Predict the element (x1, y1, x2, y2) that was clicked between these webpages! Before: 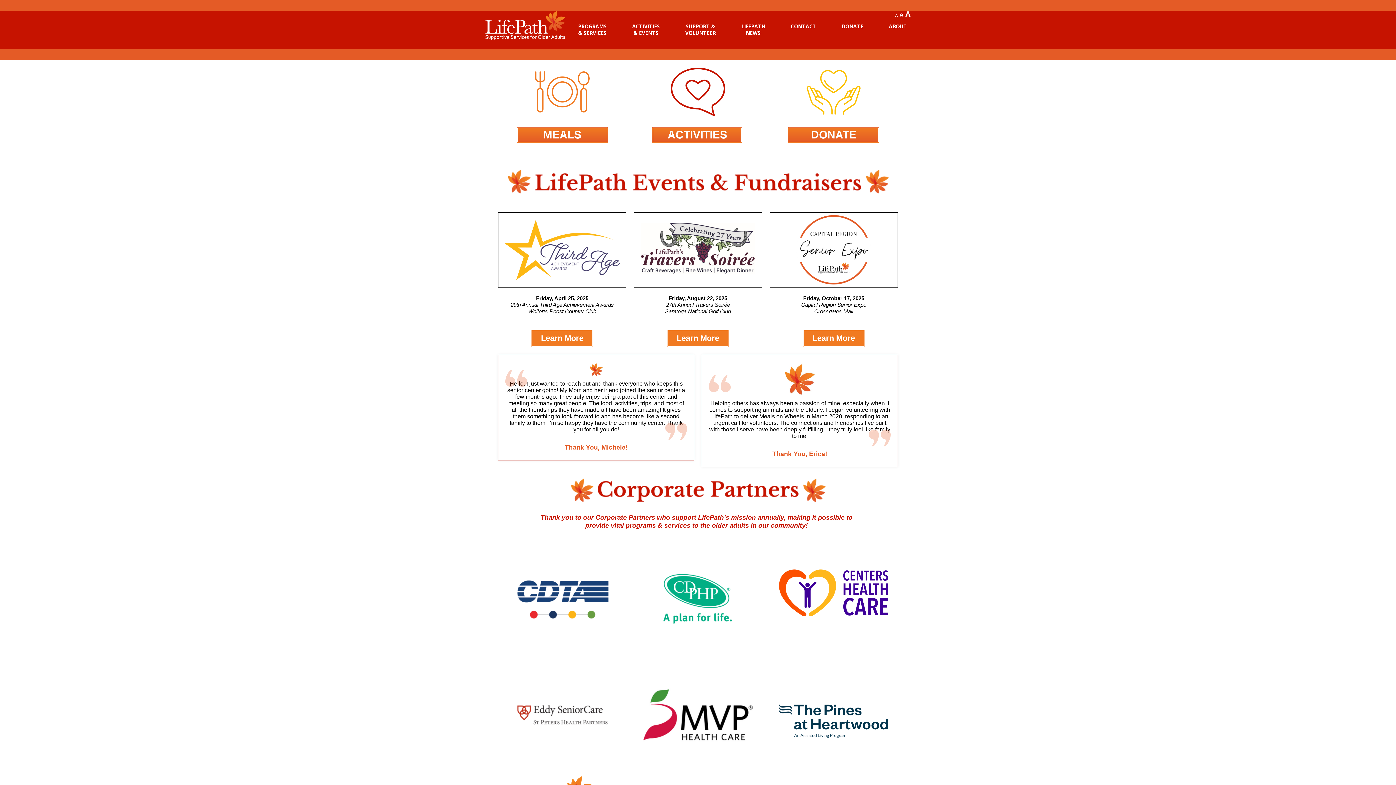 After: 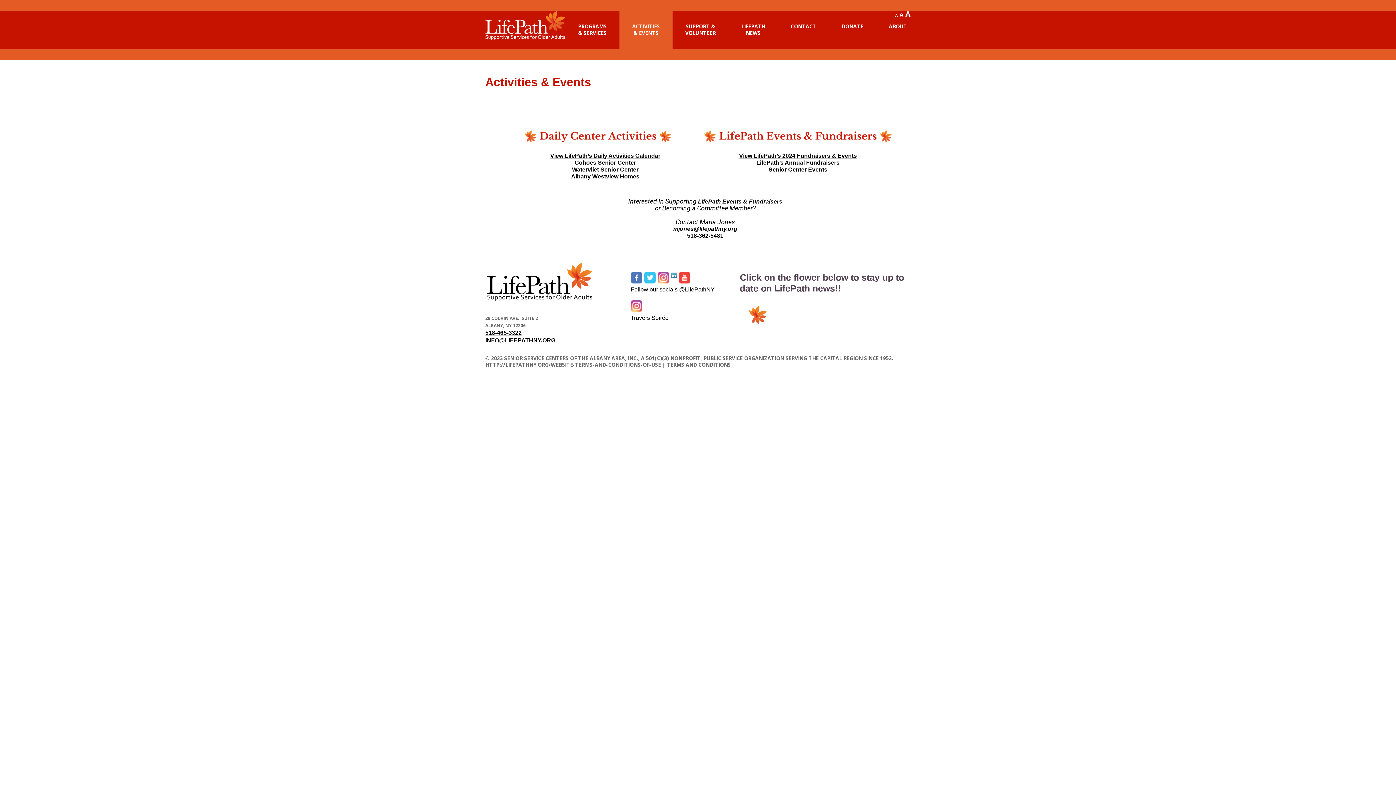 Action: label: ACTIVITIES bbox: (667, 128, 727, 140)